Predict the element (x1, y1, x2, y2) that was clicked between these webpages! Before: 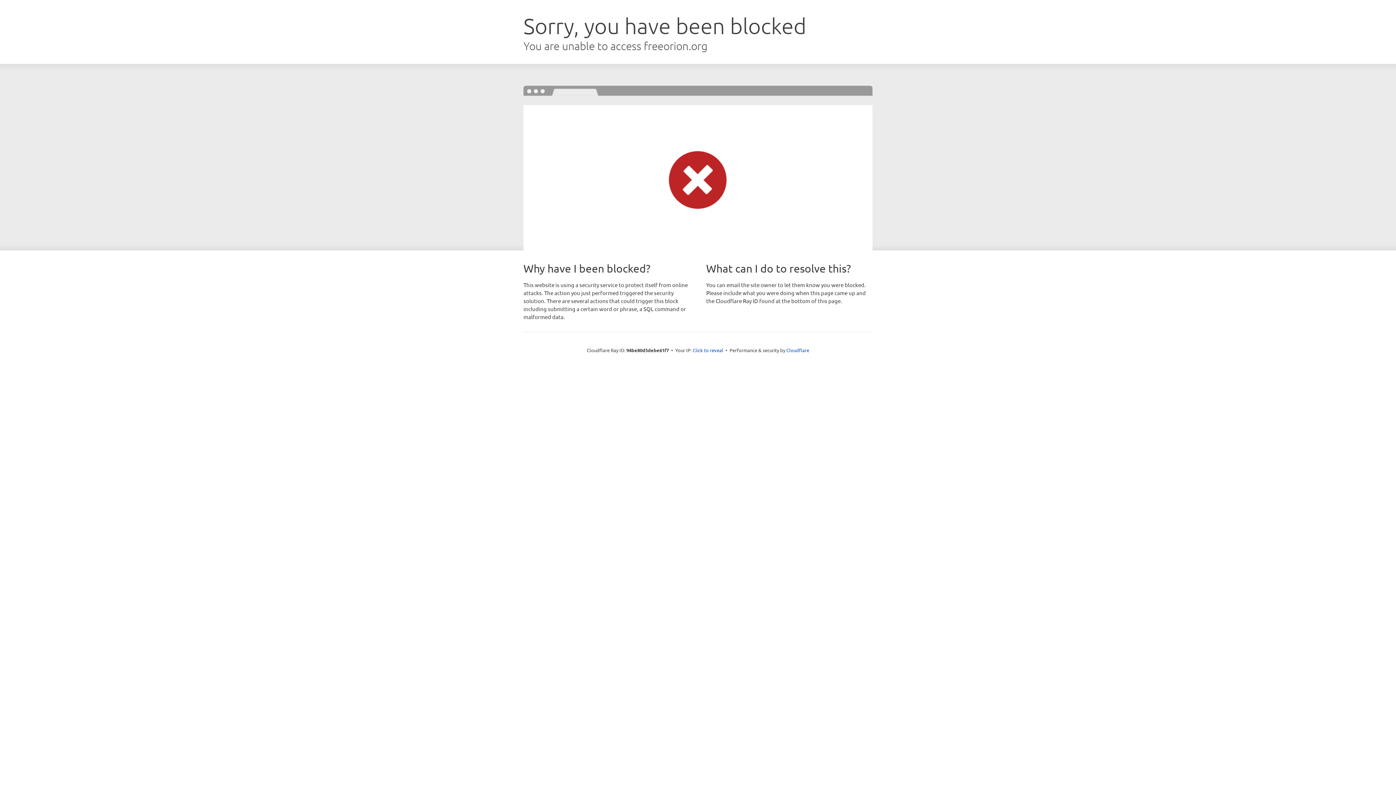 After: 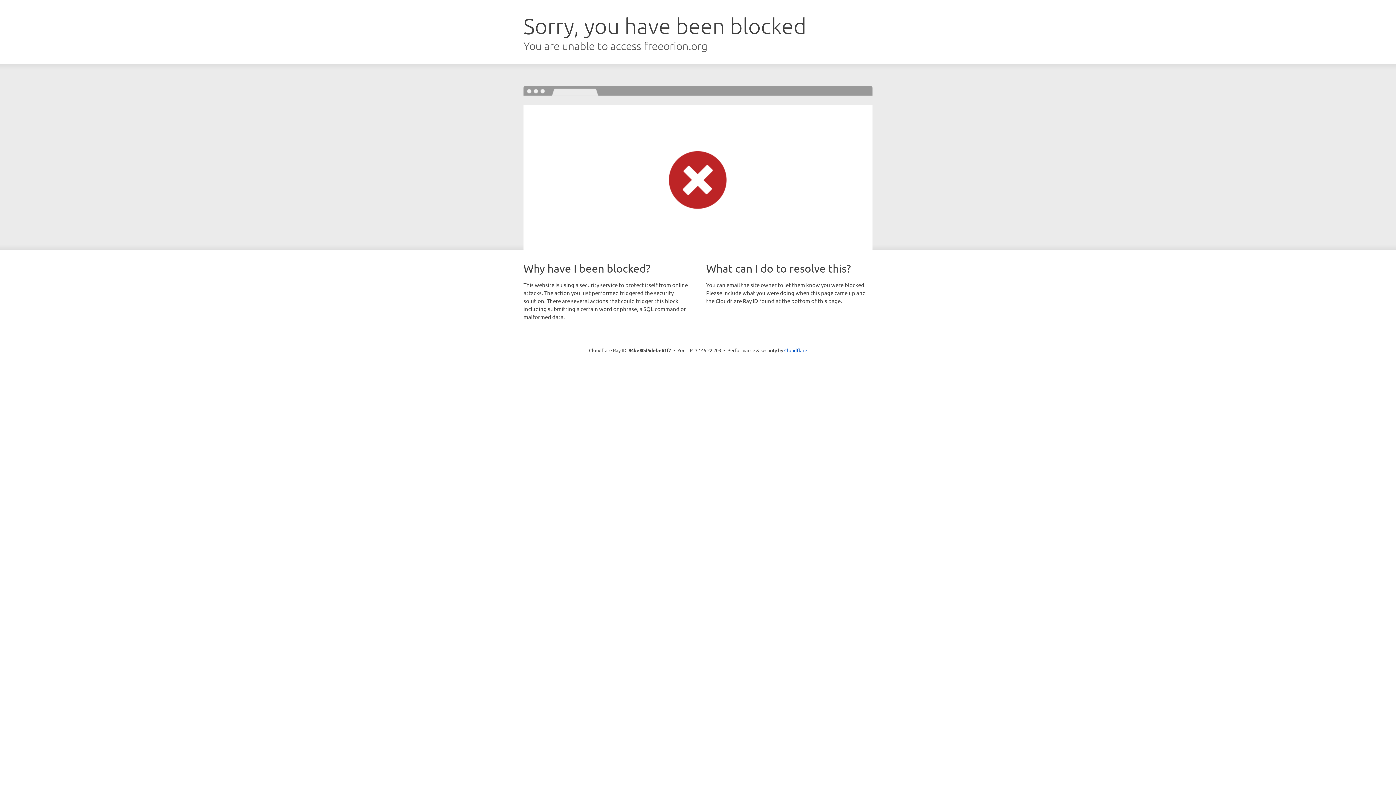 Action: bbox: (692, 346, 723, 353) label: Click to reveal